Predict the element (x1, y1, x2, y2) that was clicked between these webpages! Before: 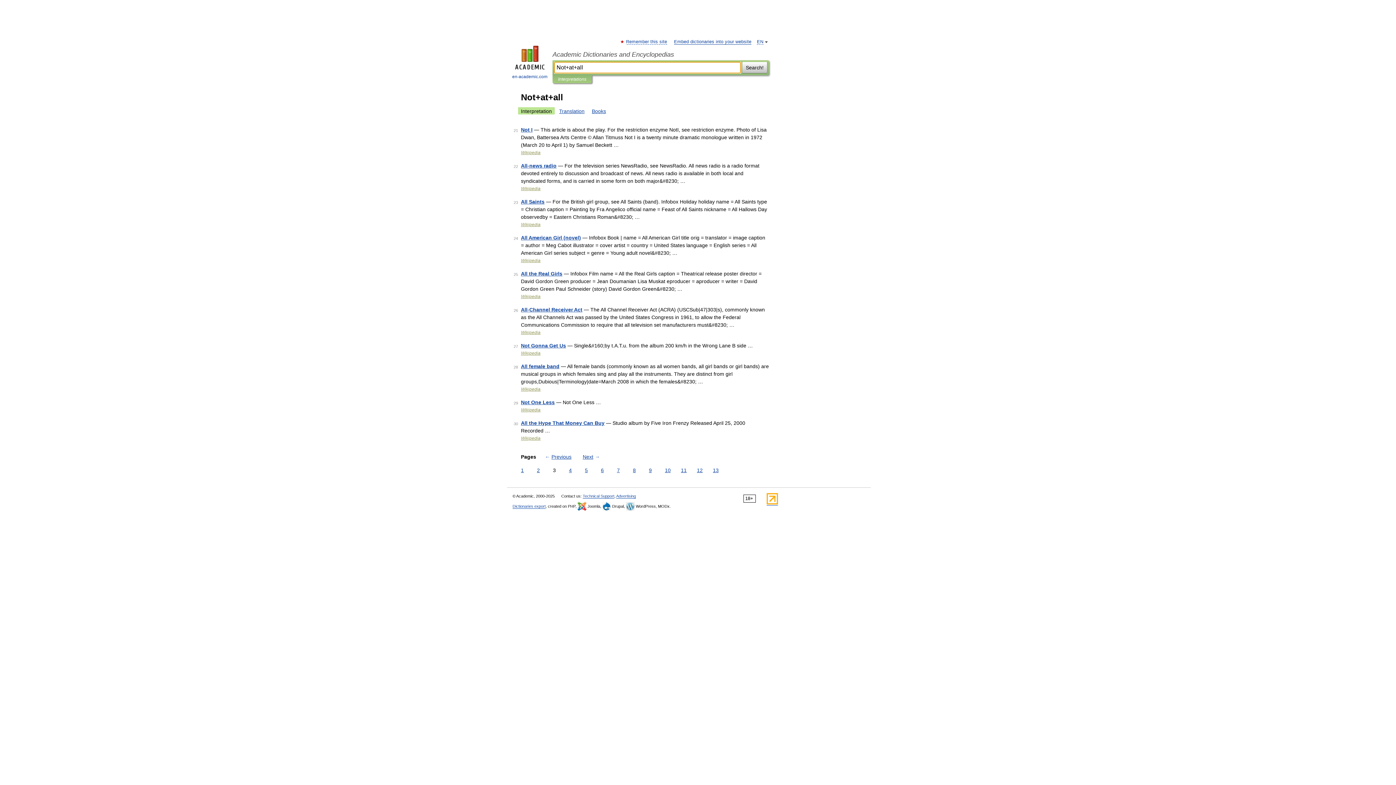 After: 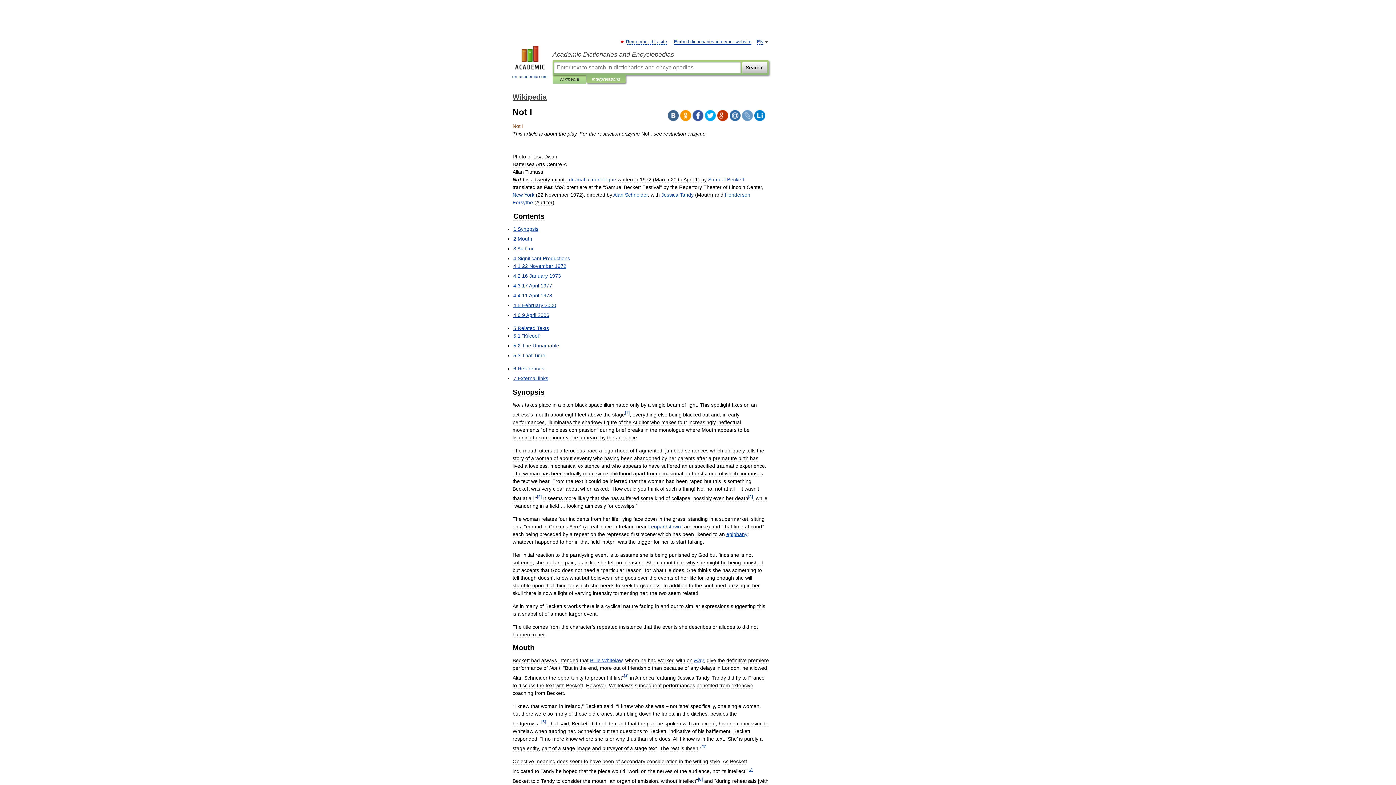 Action: label: Not I bbox: (521, 126, 532, 132)